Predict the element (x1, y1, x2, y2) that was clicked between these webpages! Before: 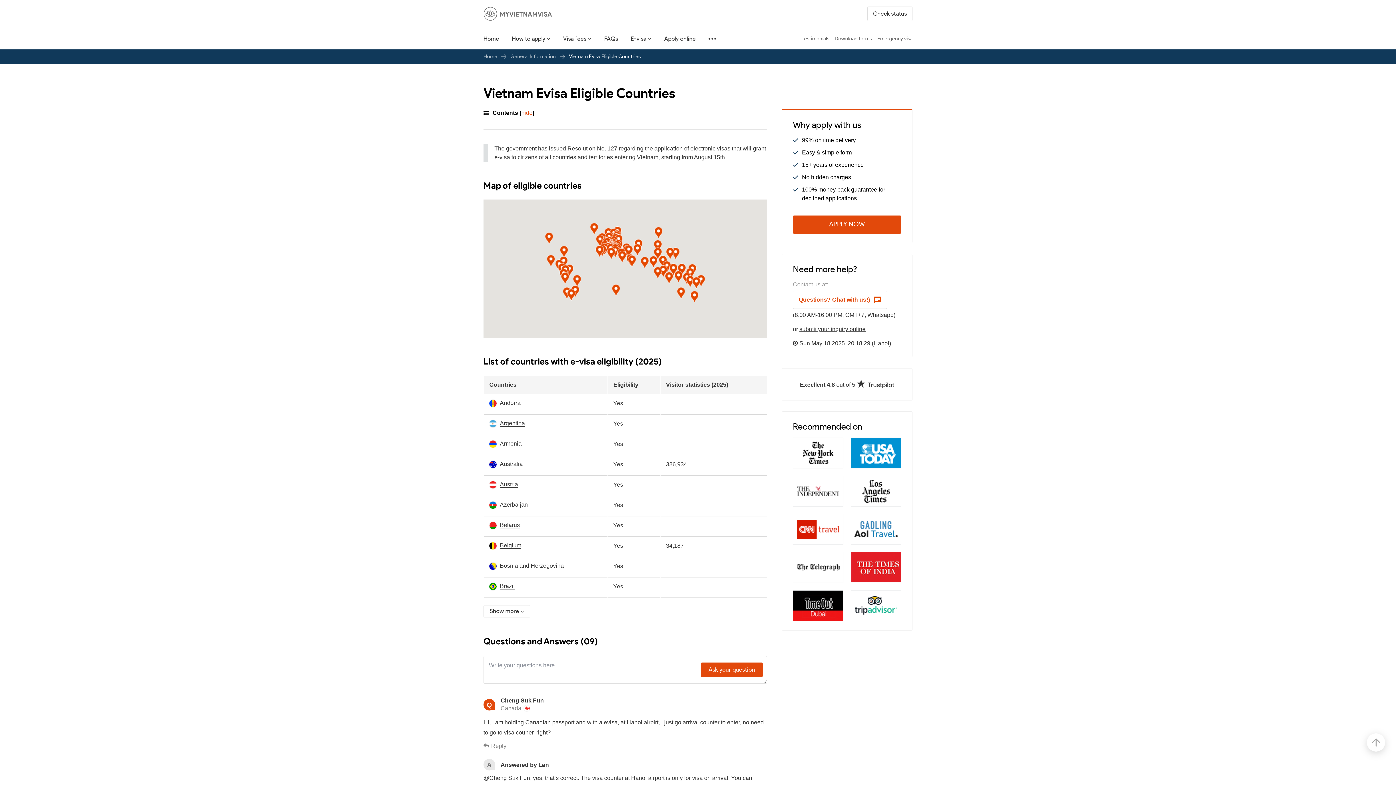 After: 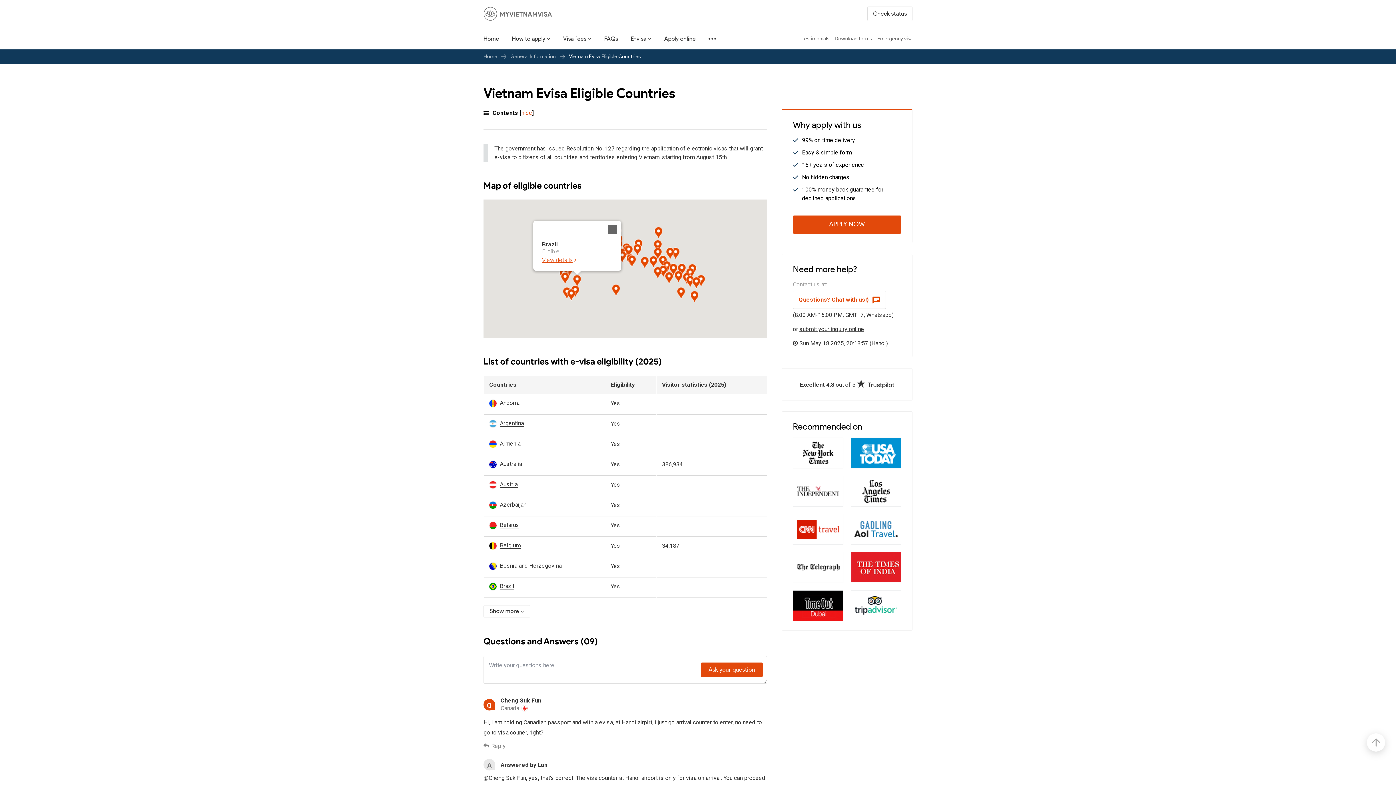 Action: label: Brazil bbox: (573, 274, 581, 286)